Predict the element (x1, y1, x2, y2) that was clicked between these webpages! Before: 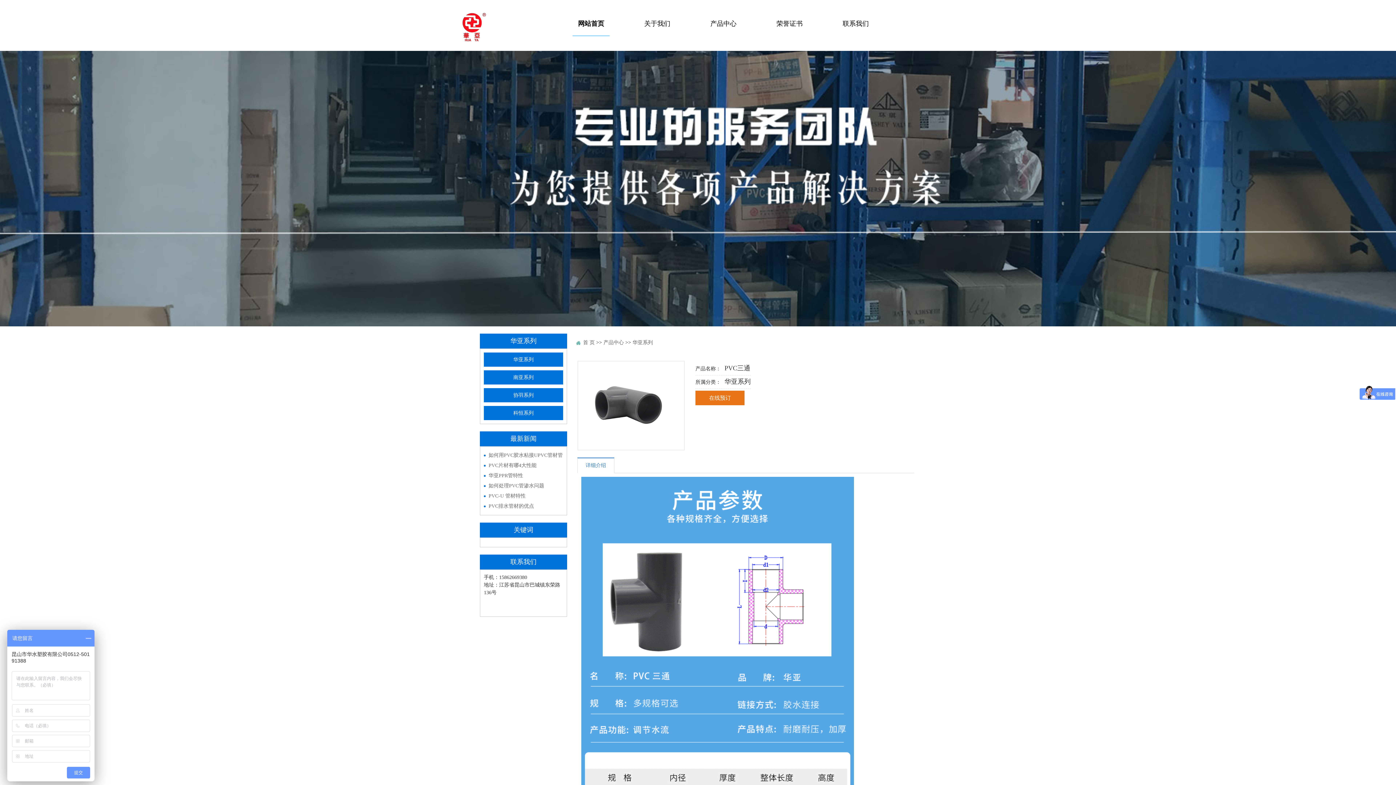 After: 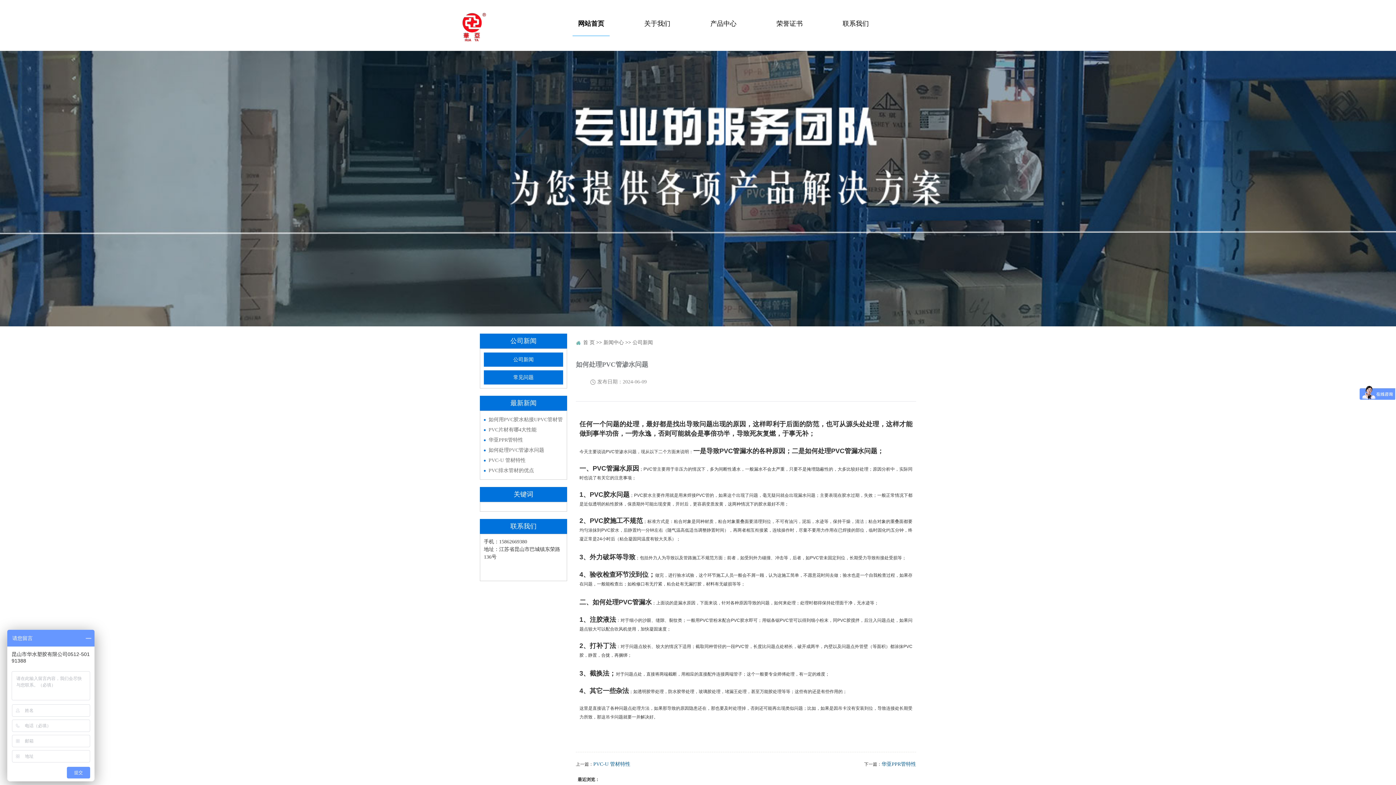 Action: label: 如何处理PVC管渗水问题 bbox: (488, 483, 544, 488)